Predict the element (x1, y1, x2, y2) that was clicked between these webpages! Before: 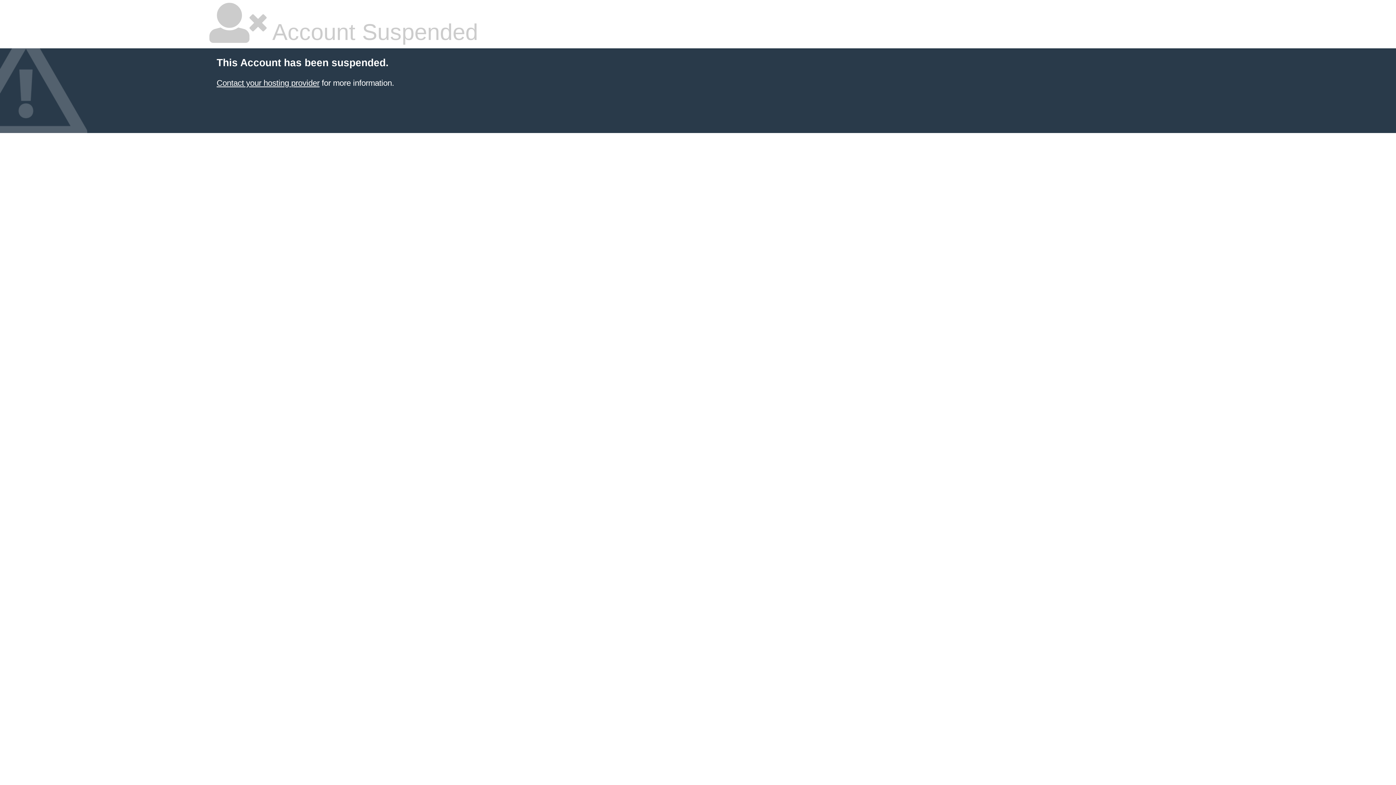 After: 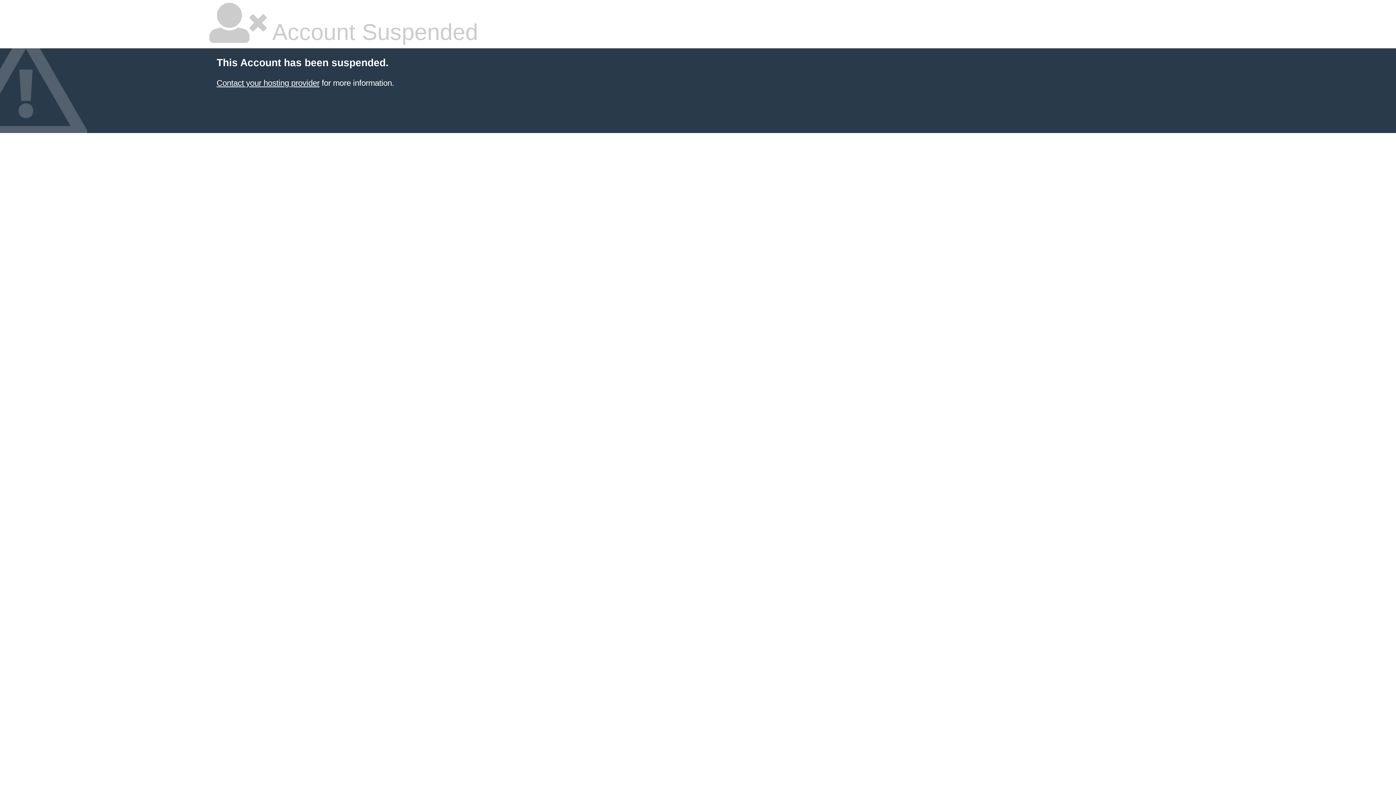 Action: label: Contact your hosting provider bbox: (216, 78, 319, 87)